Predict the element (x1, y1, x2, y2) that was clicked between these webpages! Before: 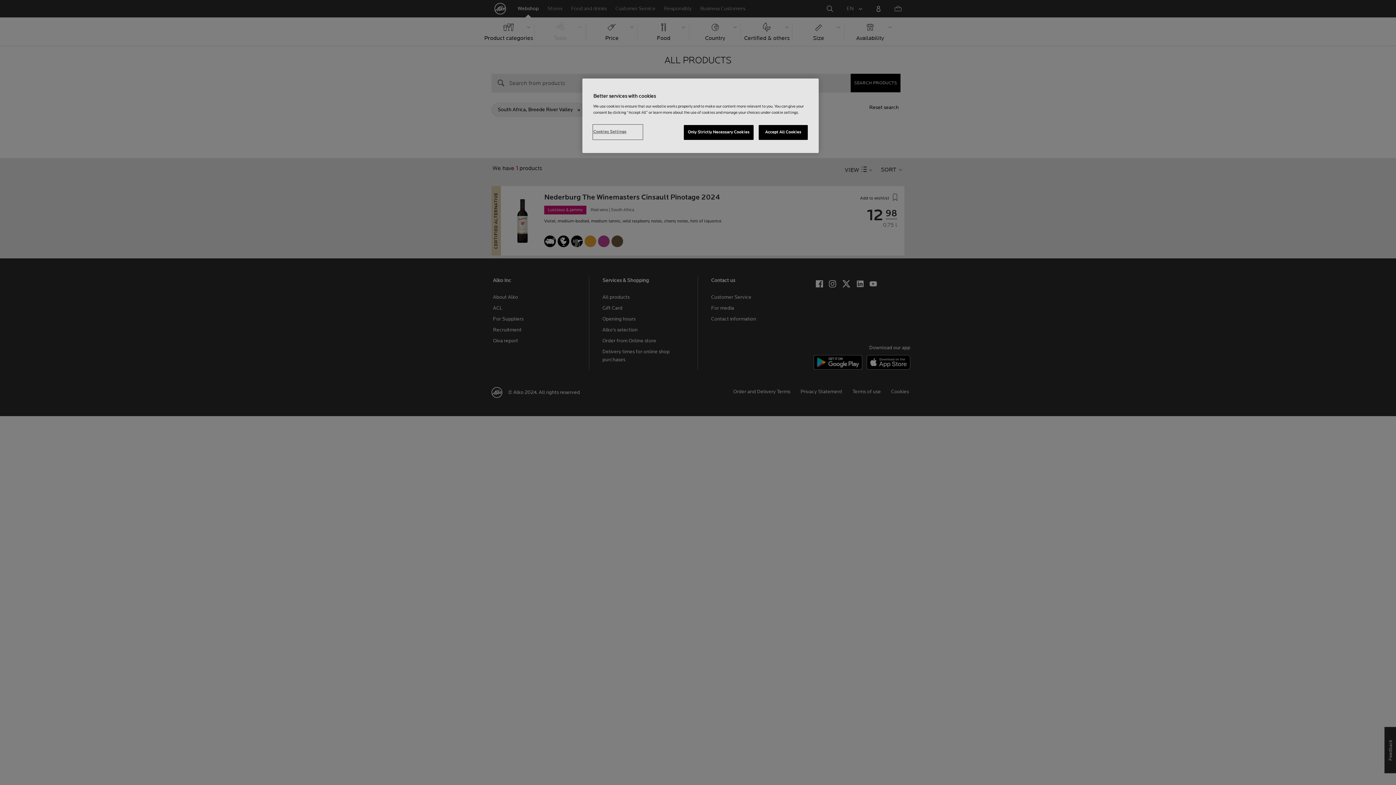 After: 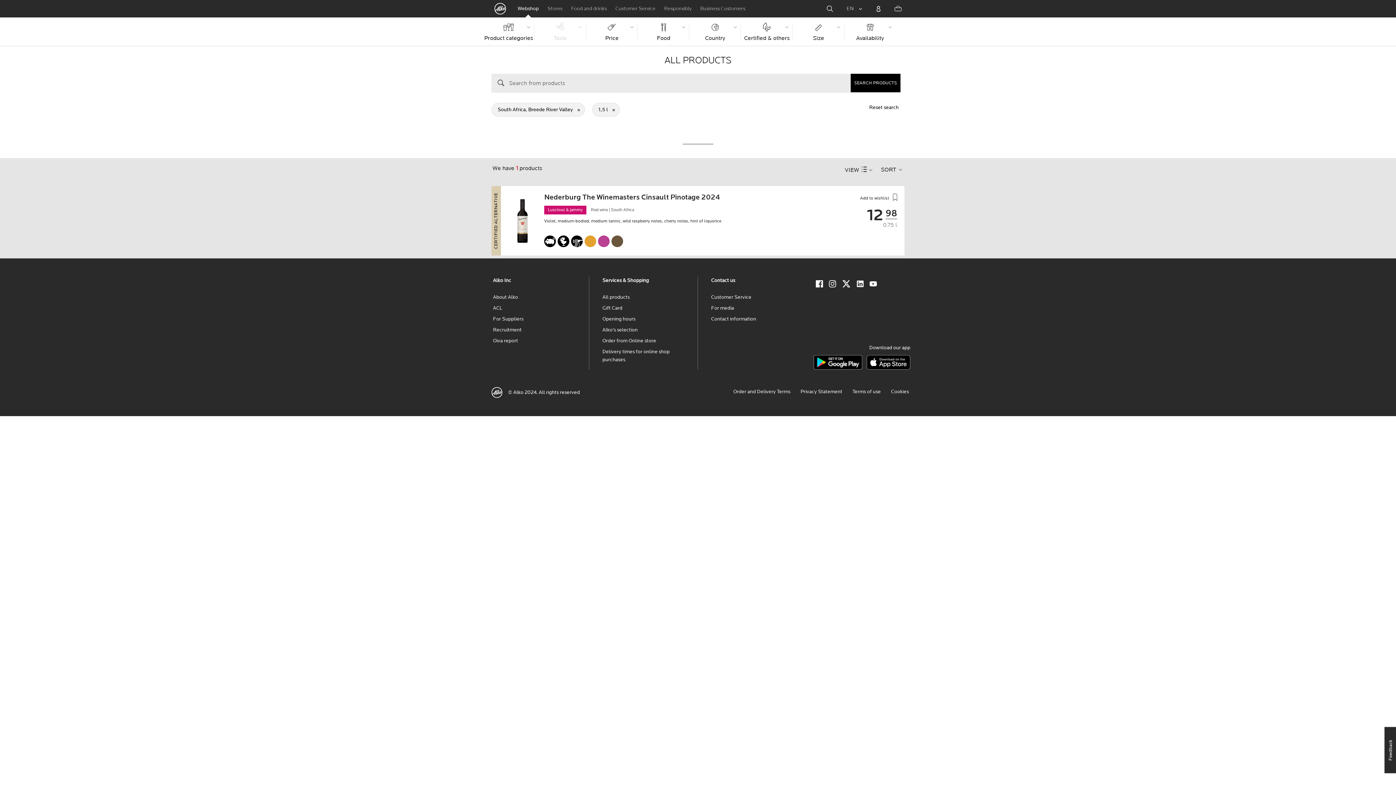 Action: bbox: (683, 125, 753, 140) label: Only Strictly Necessary Cookies